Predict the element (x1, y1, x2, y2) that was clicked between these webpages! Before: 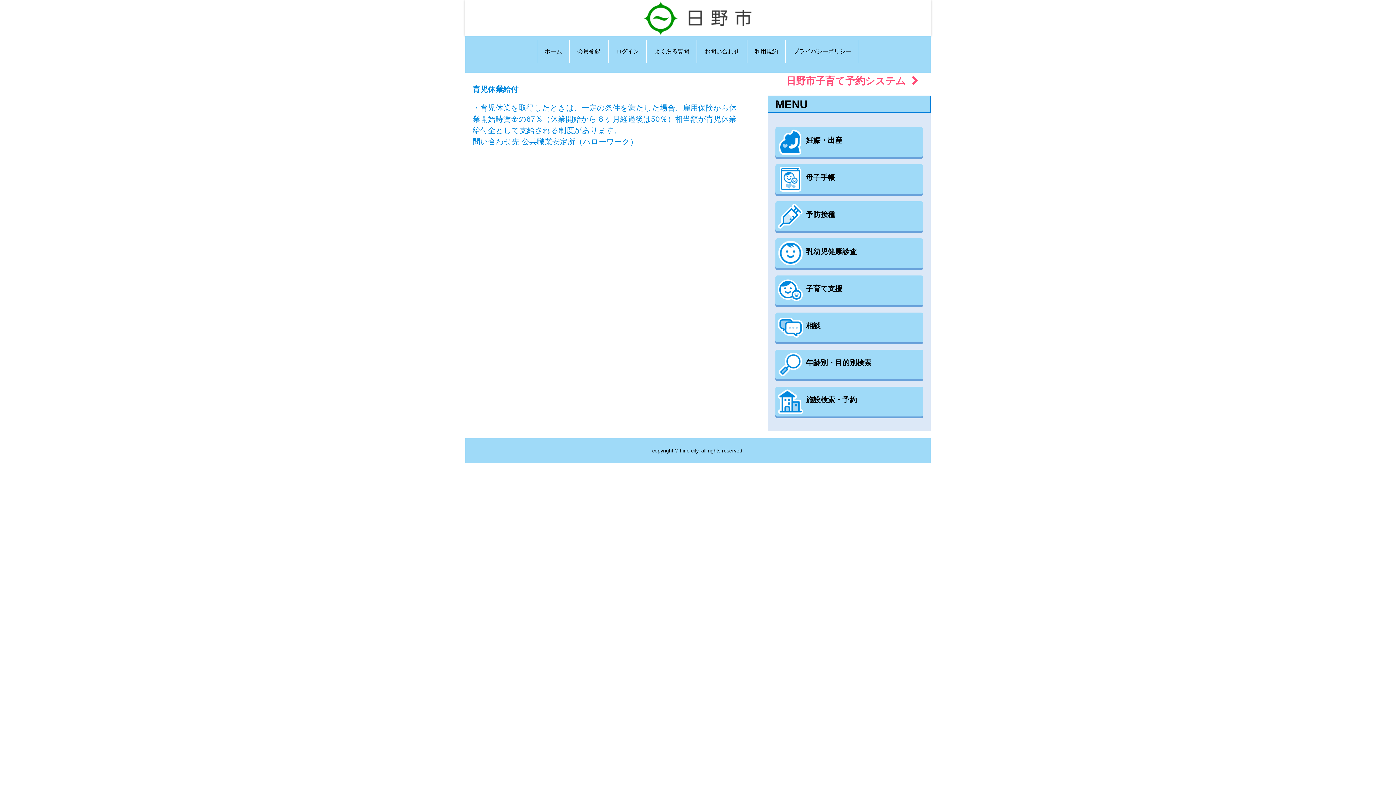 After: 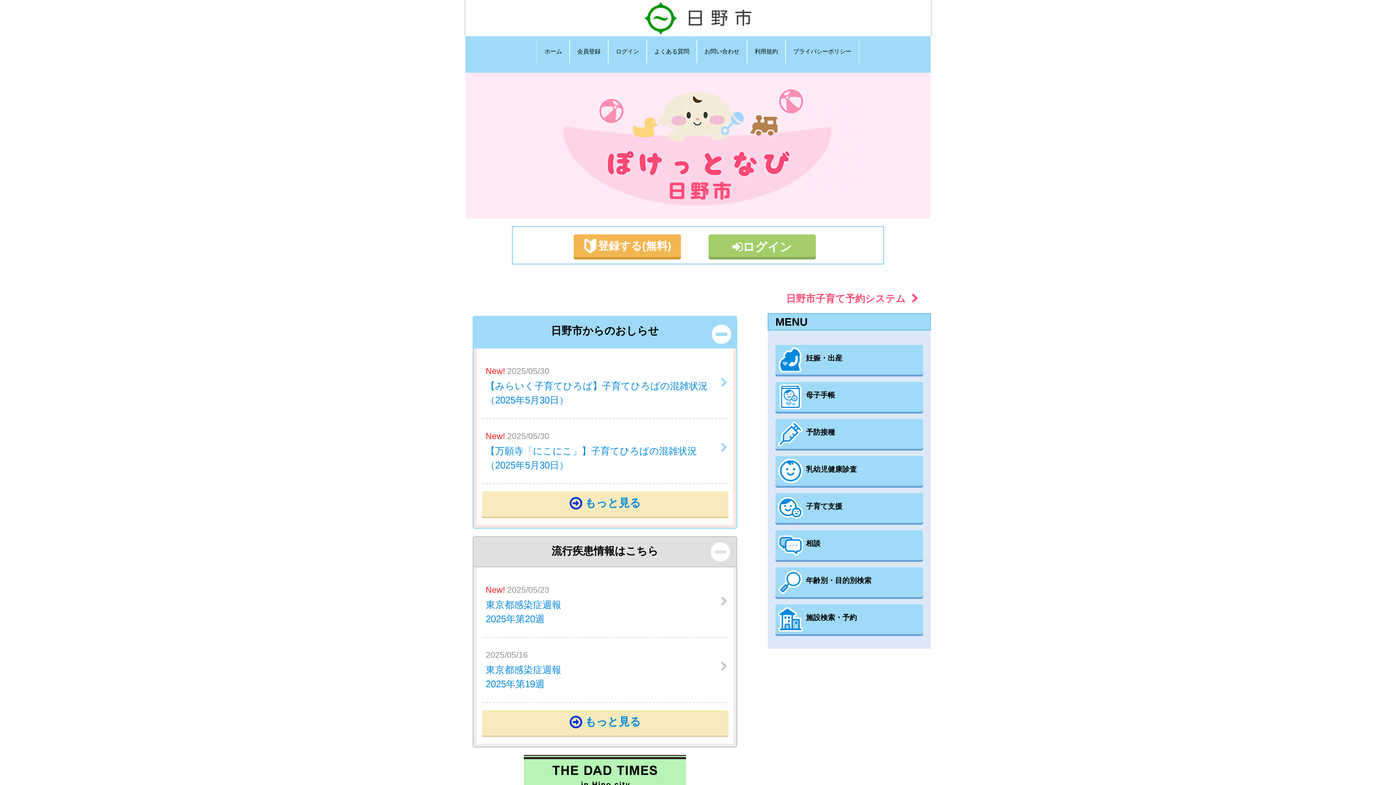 Action: label: ホーム bbox: (544, 48, 562, 54)